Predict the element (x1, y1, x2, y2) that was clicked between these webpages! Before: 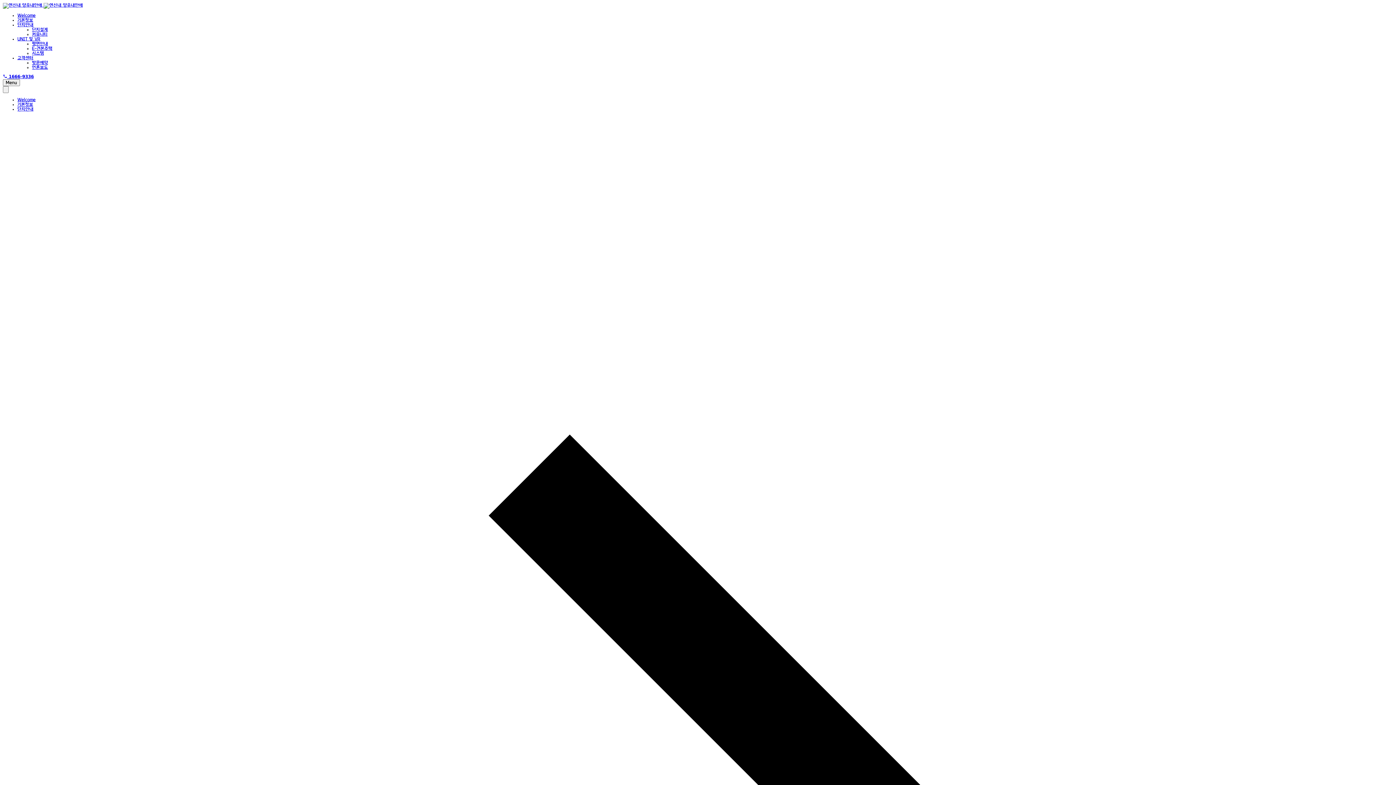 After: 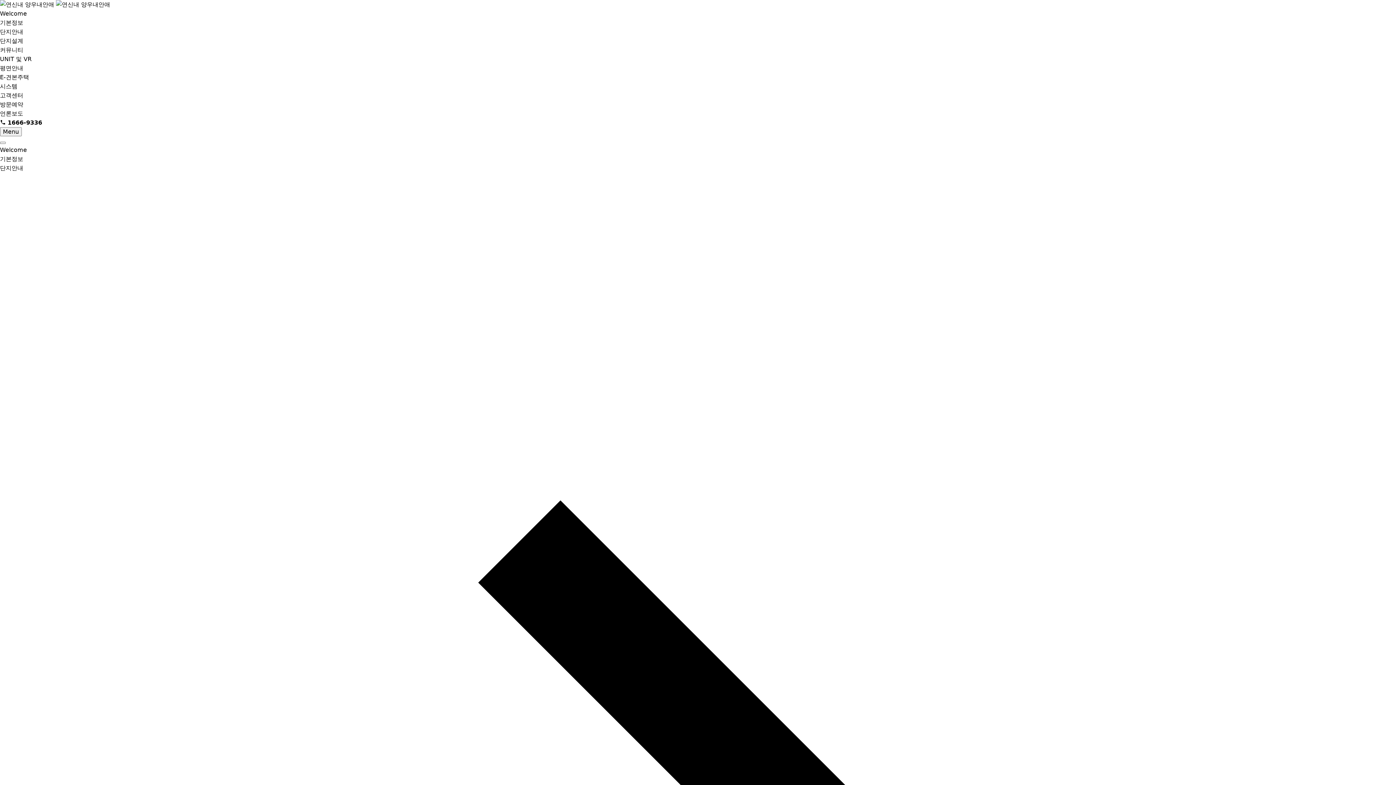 Action: bbox: (17, 22, 33, 27) label: 단지안내